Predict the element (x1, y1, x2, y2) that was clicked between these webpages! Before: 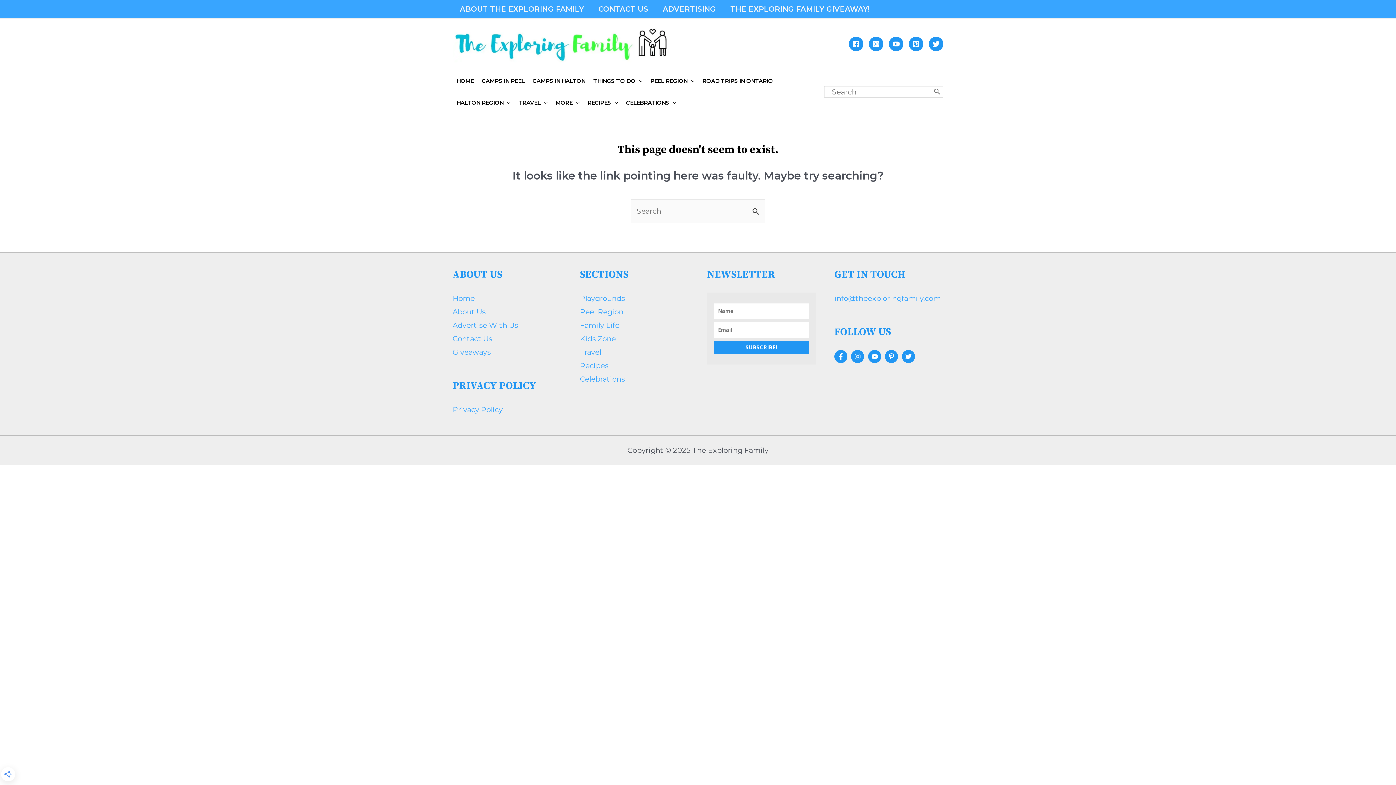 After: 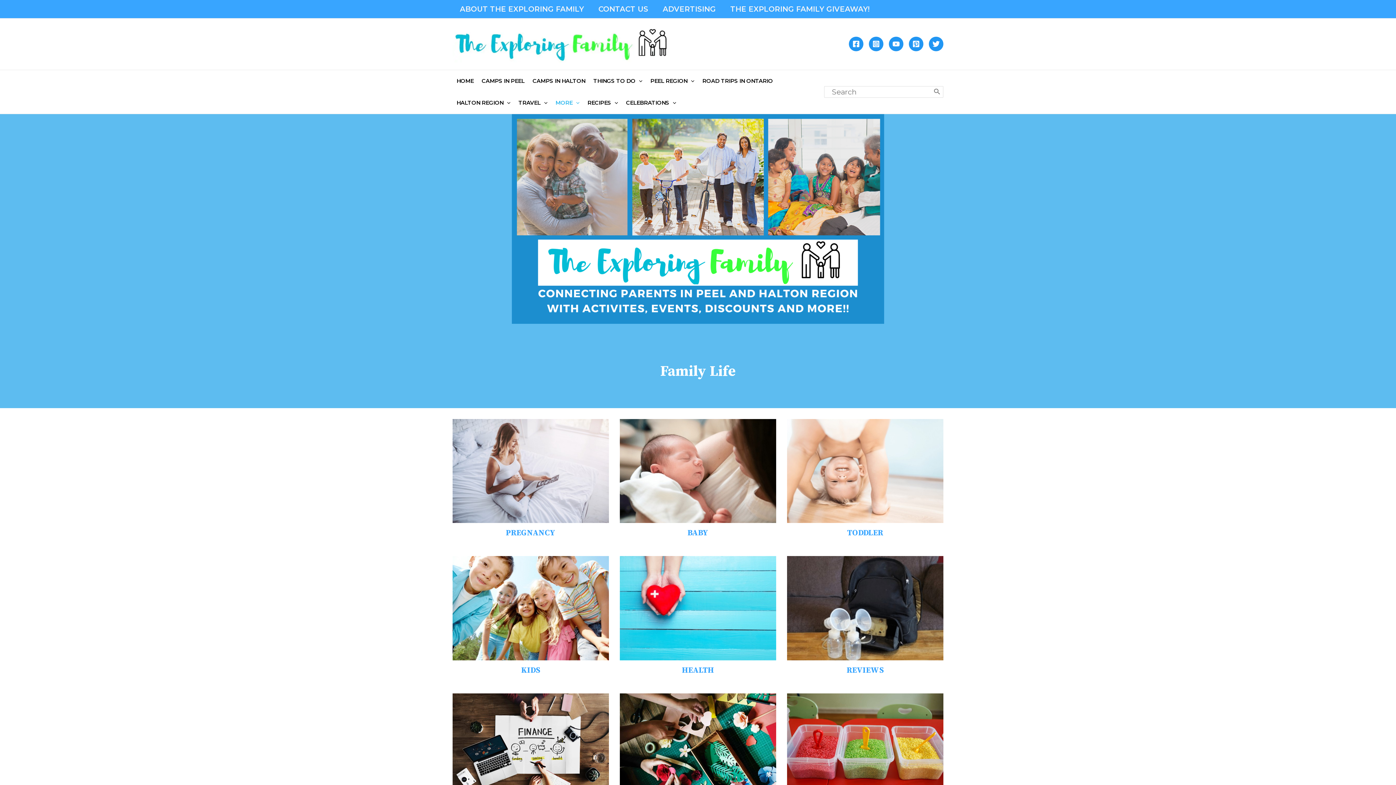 Action: bbox: (551, 91, 583, 113) label: MORE